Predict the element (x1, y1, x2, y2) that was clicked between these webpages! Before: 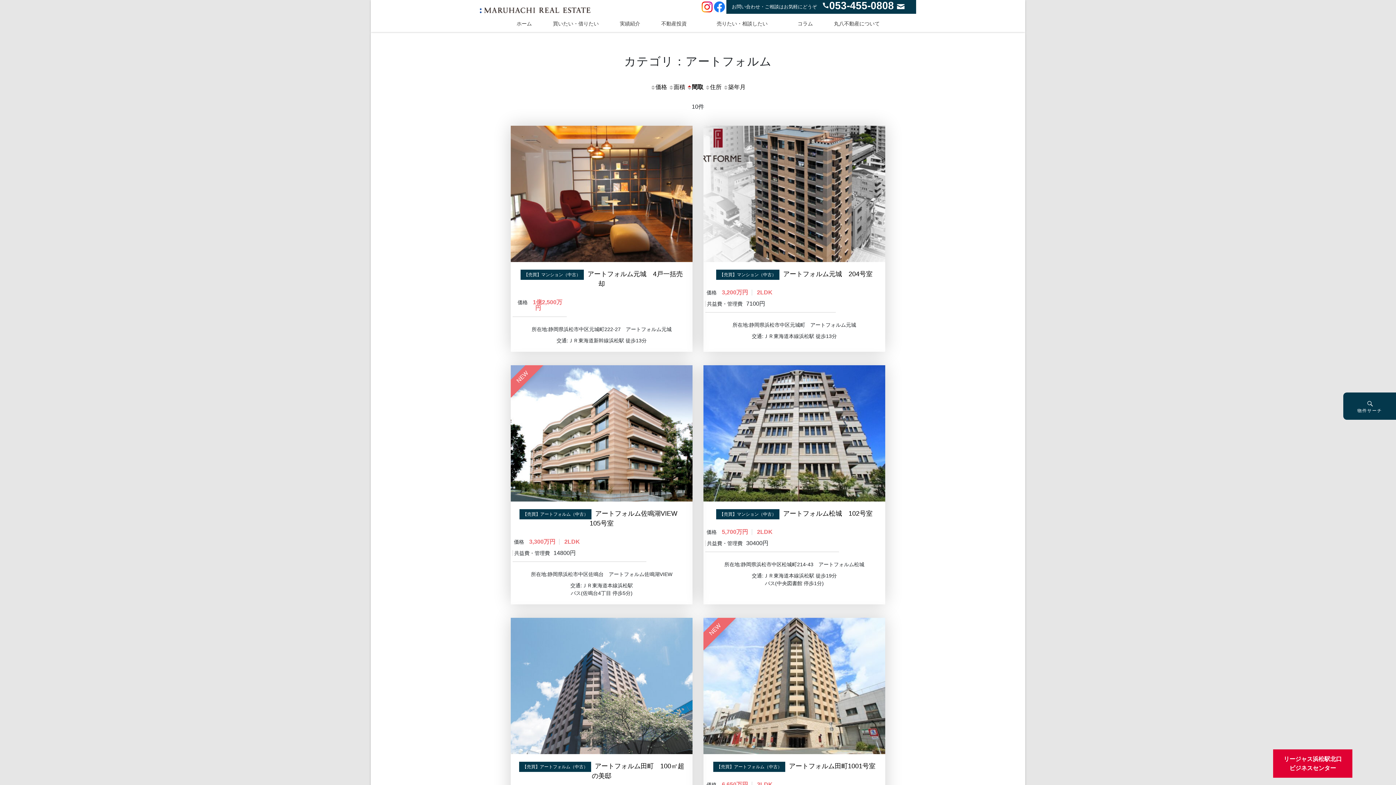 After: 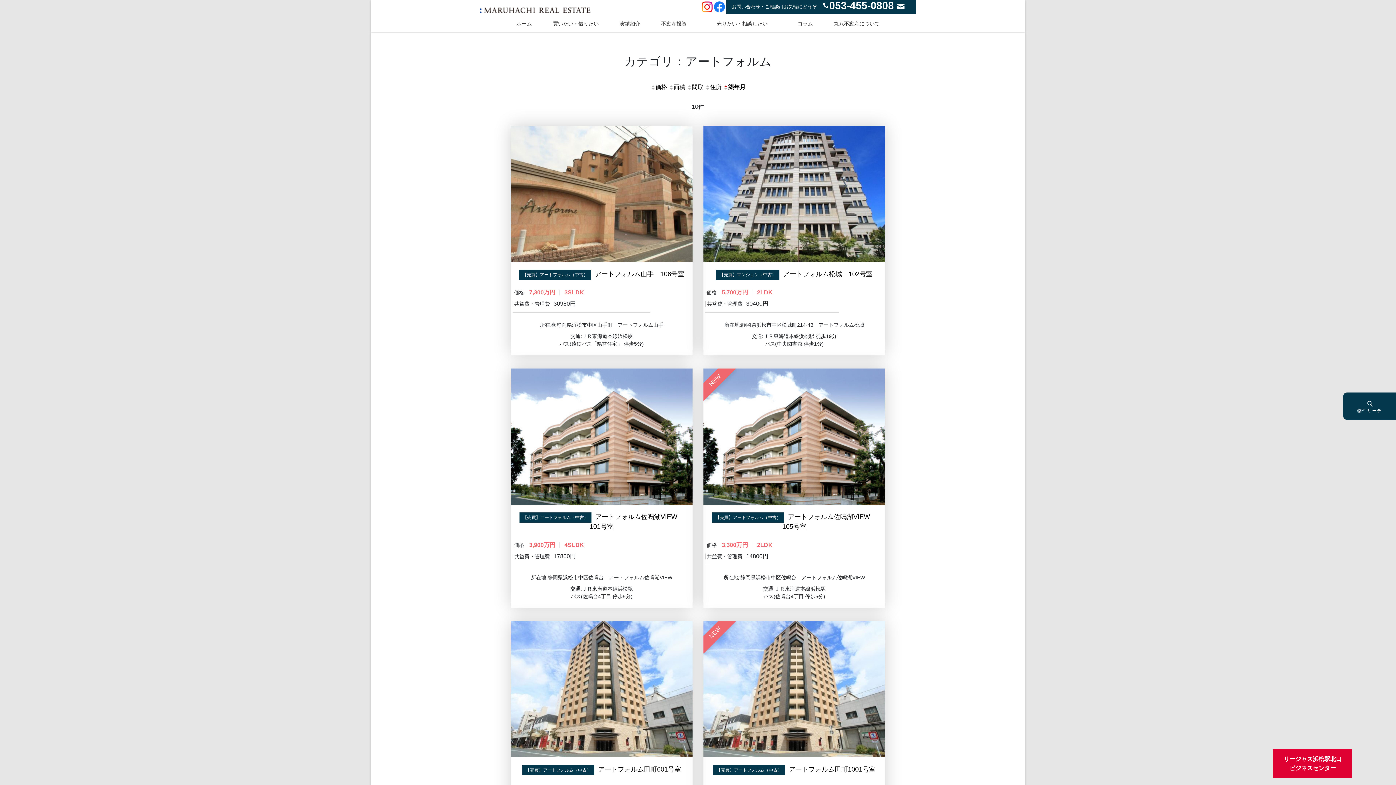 Action: bbox: (723, 84, 745, 90) label: 築年月